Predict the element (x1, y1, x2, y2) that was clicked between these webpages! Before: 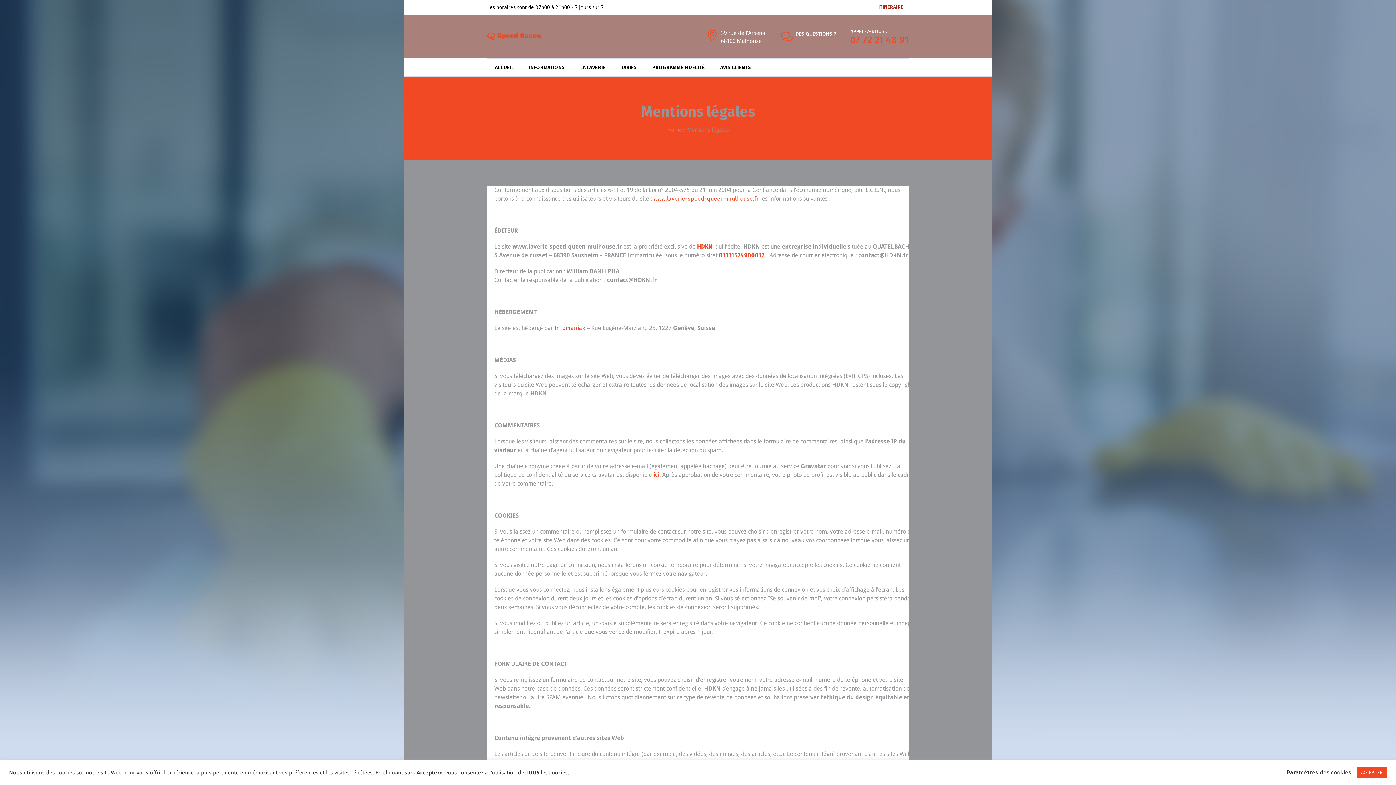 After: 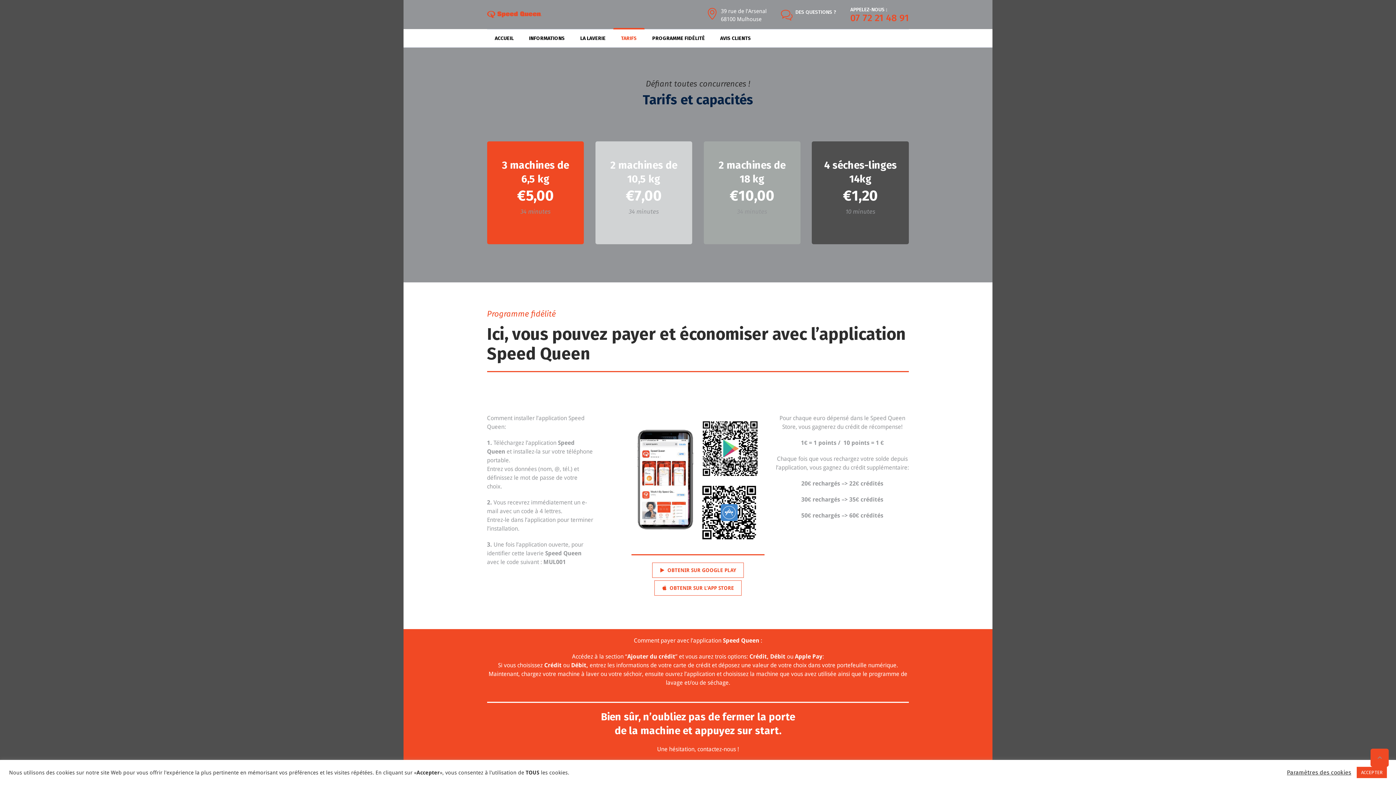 Action: bbox: (613, 60, 644, 74) label: TARIFS